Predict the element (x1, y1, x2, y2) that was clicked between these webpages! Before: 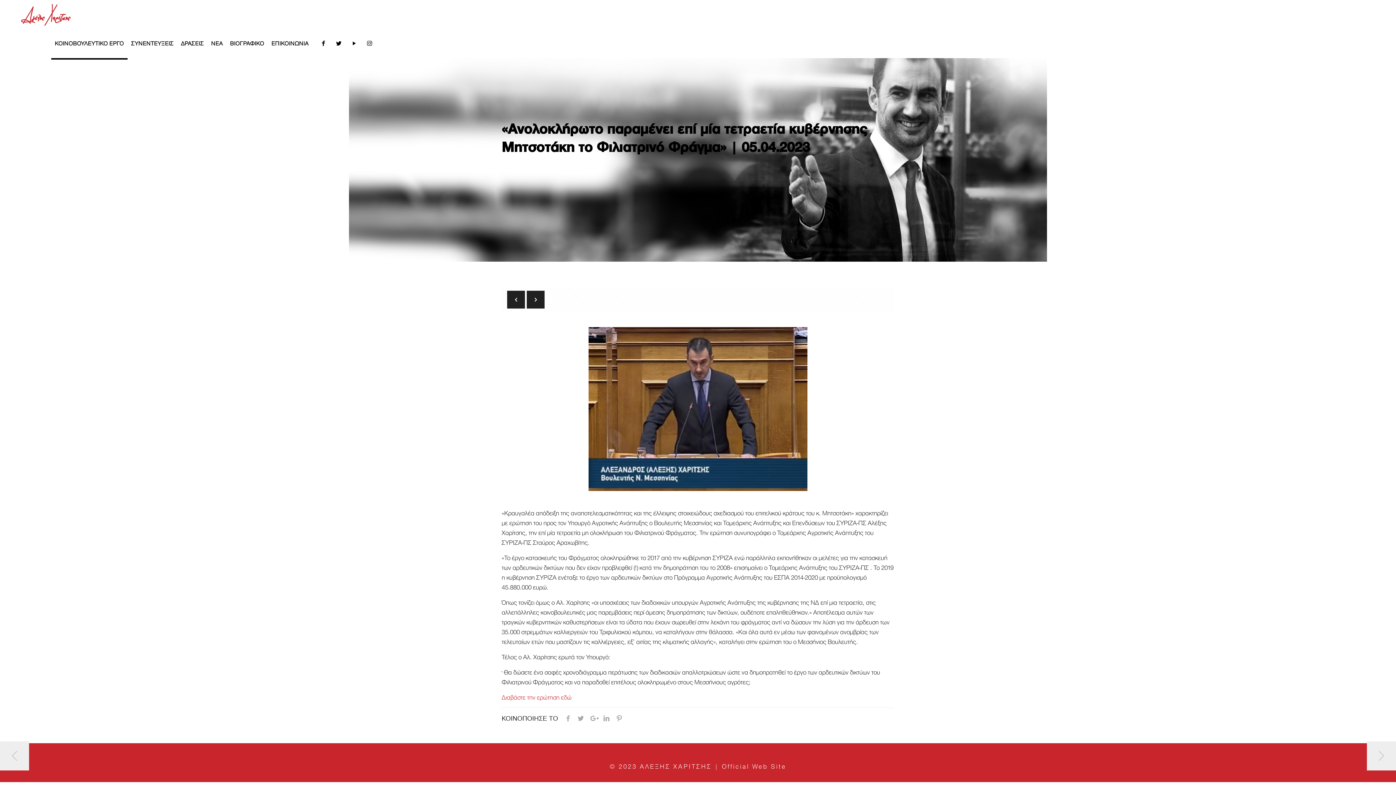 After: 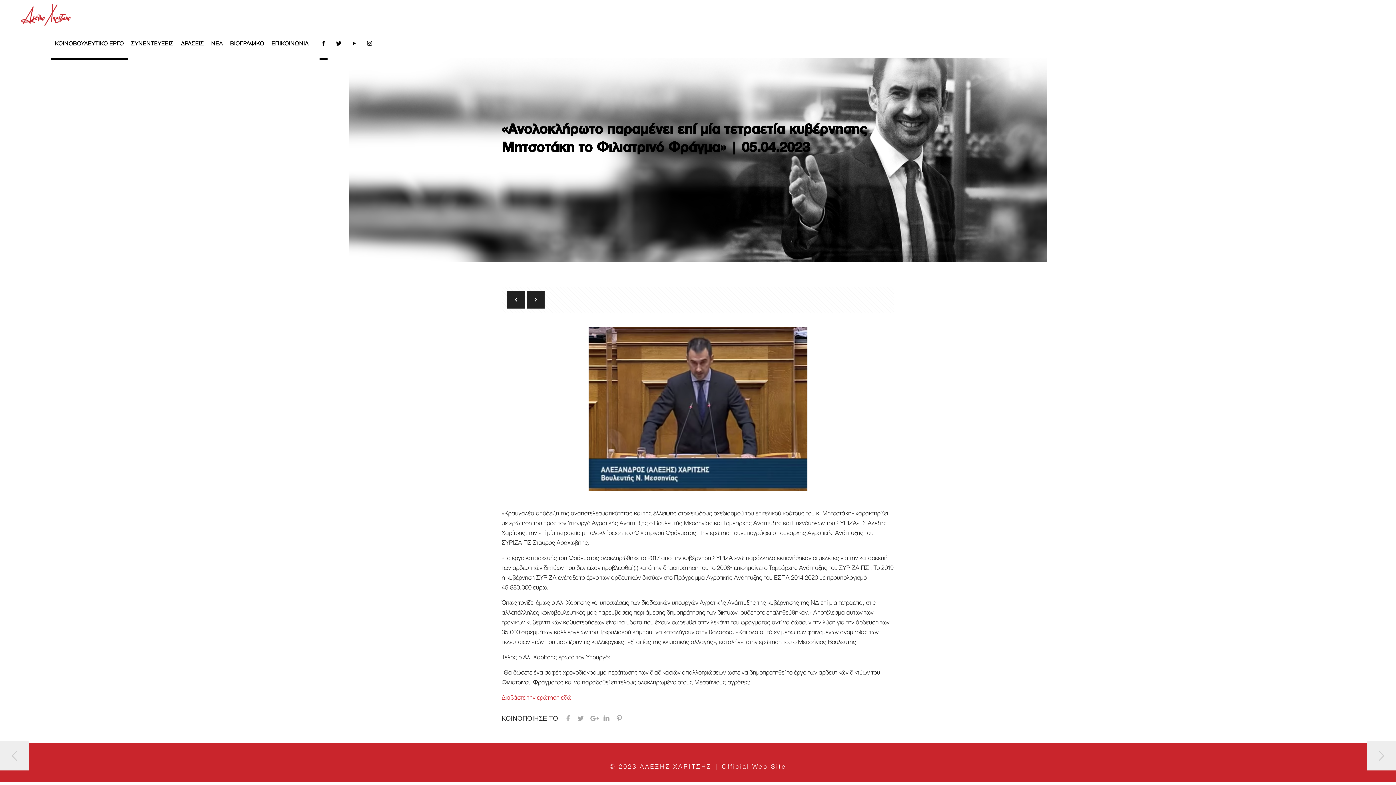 Action: bbox: (319, 29, 327, 58)